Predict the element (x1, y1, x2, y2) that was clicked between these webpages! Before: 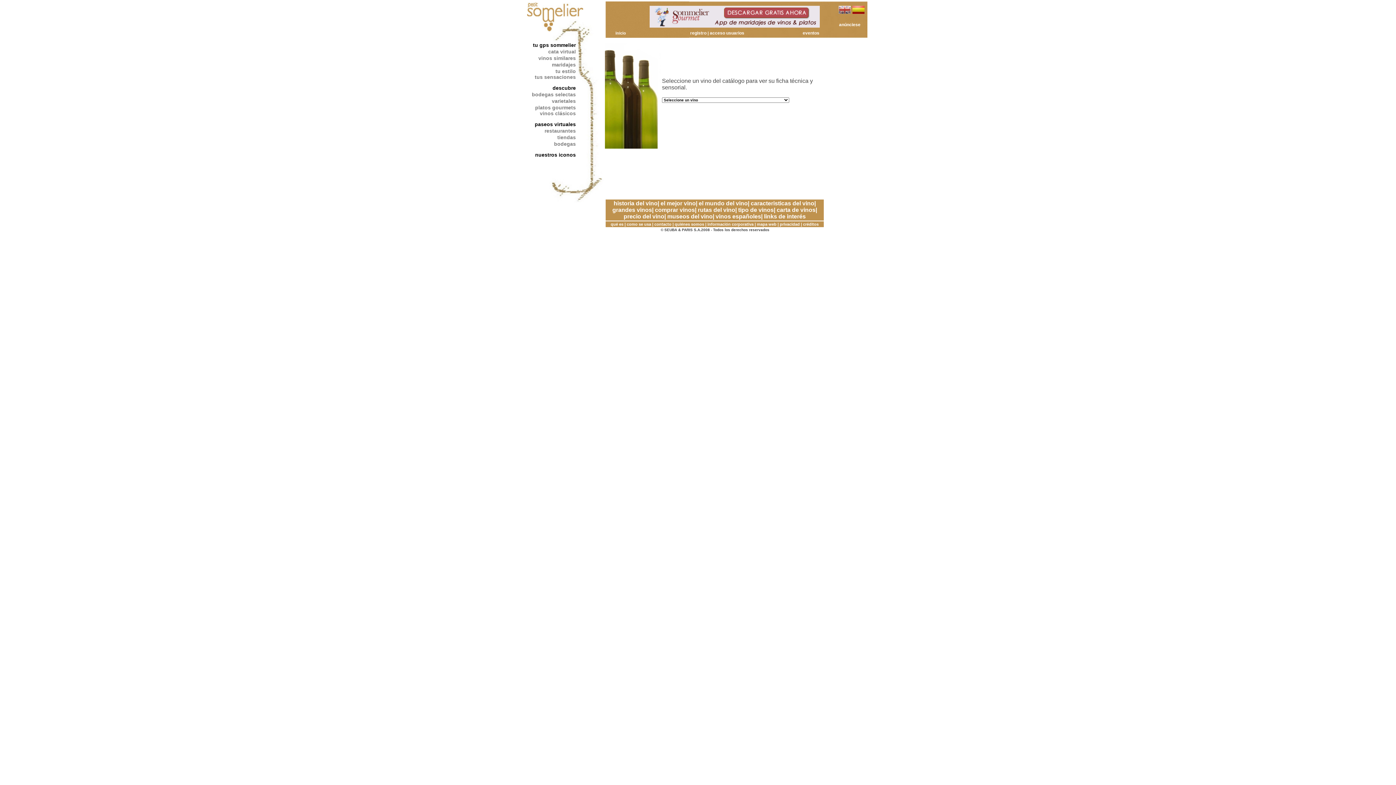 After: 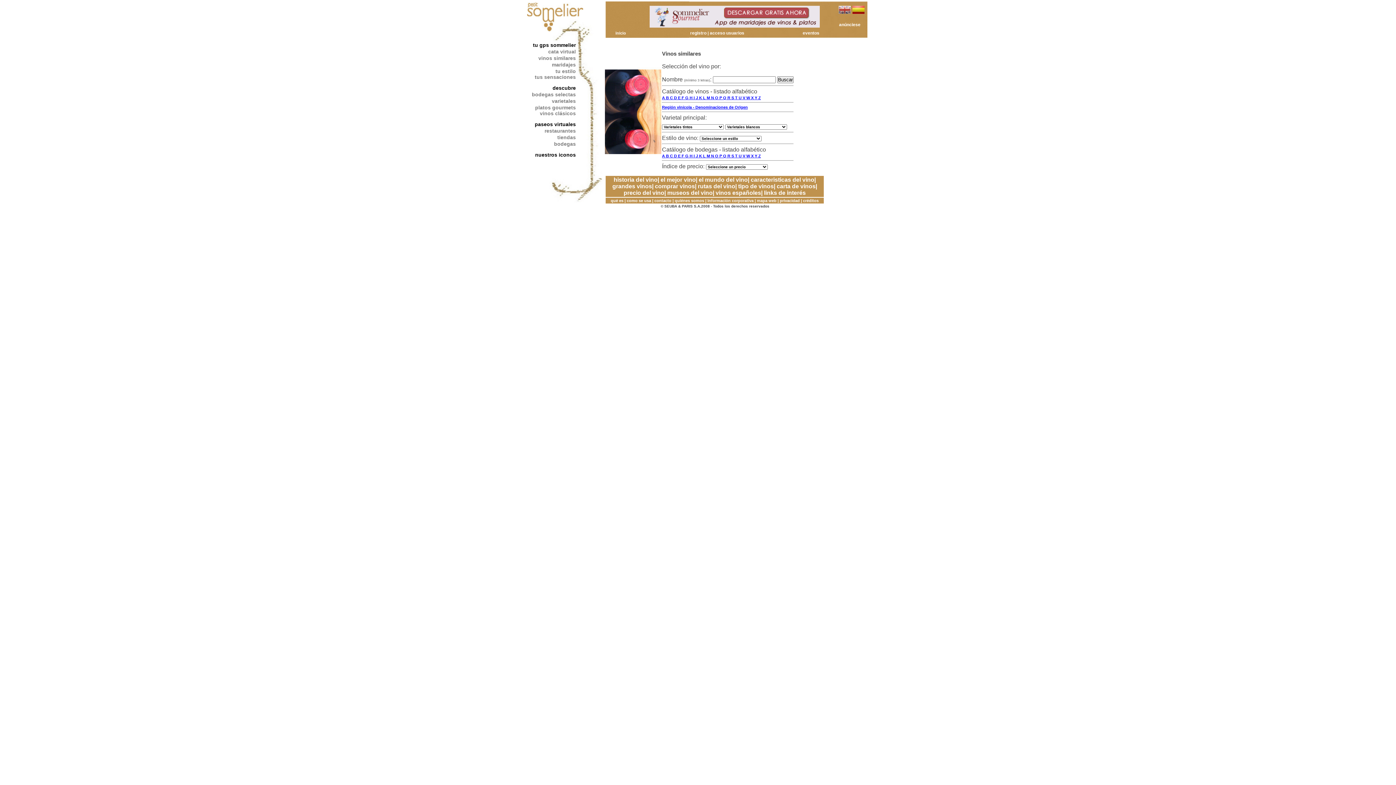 Action: bbox: (538, 55, 576, 61) label: vinos similares